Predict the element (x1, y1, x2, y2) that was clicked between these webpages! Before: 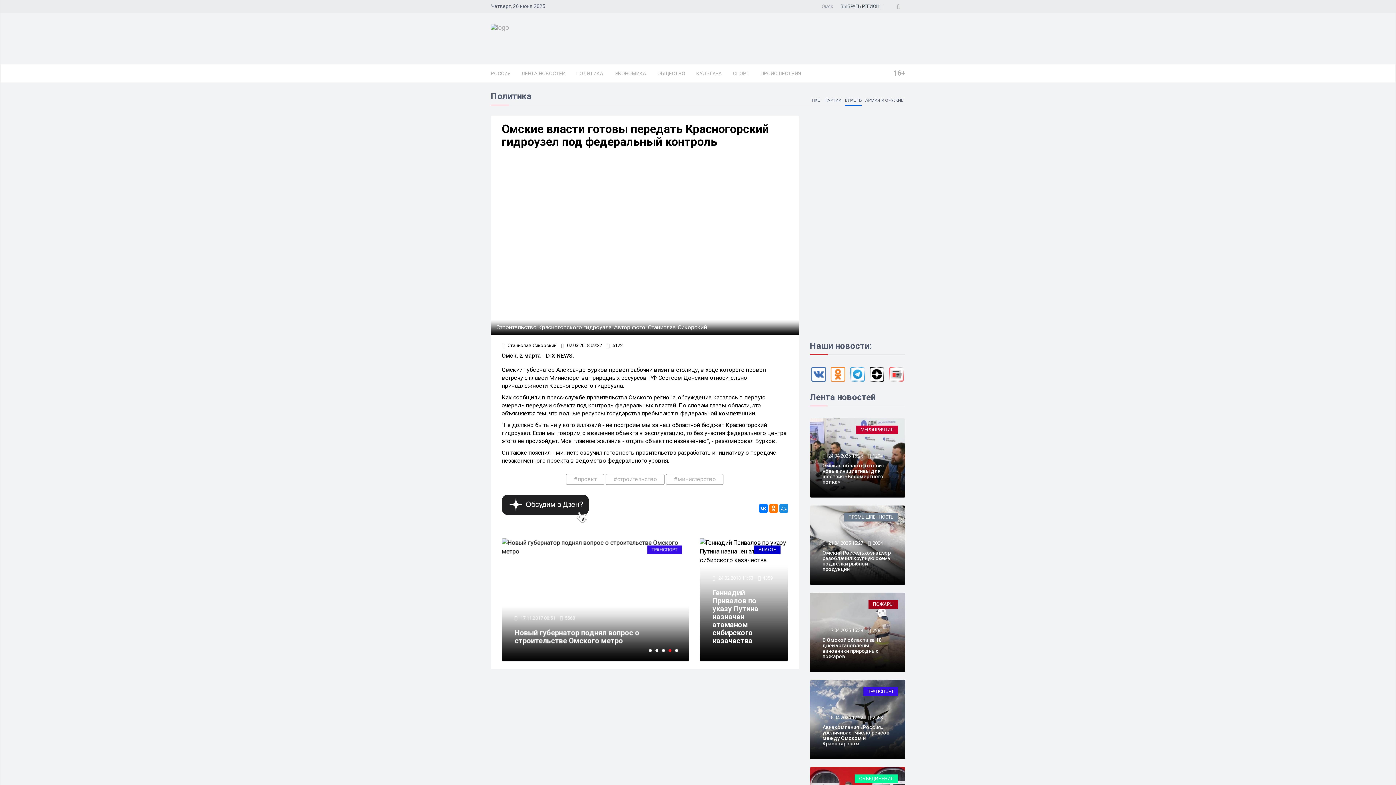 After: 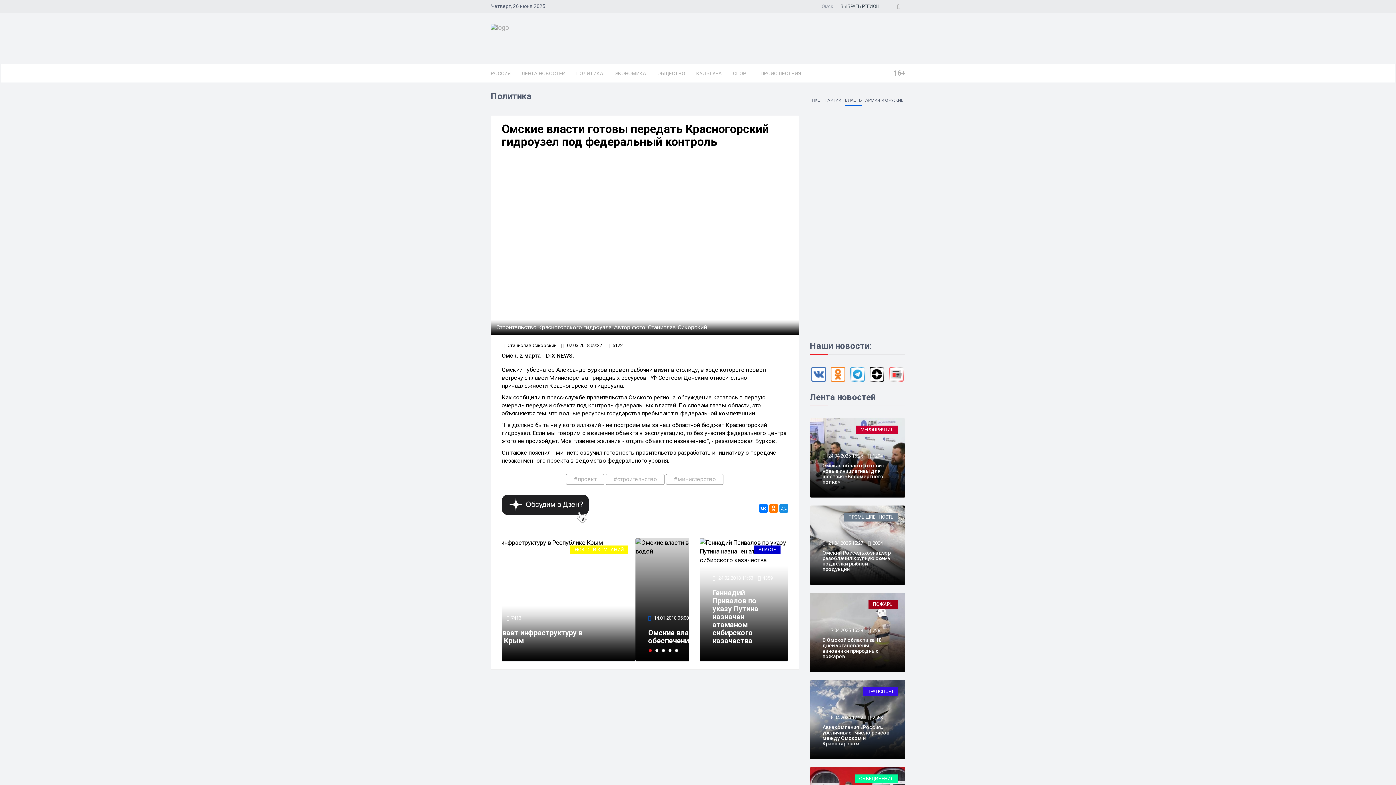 Action: bbox: (519, 615, 555, 620) label:  14.01.2018 05:00